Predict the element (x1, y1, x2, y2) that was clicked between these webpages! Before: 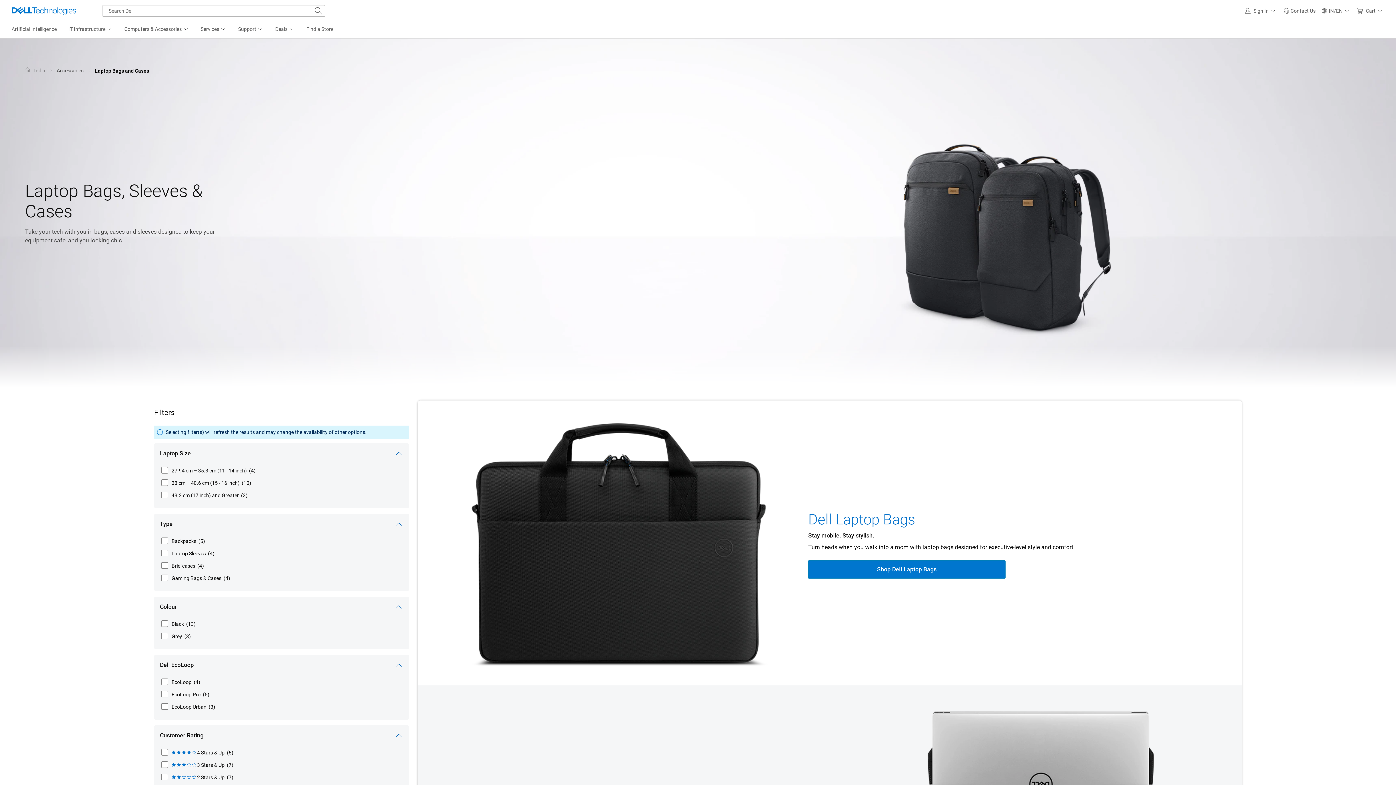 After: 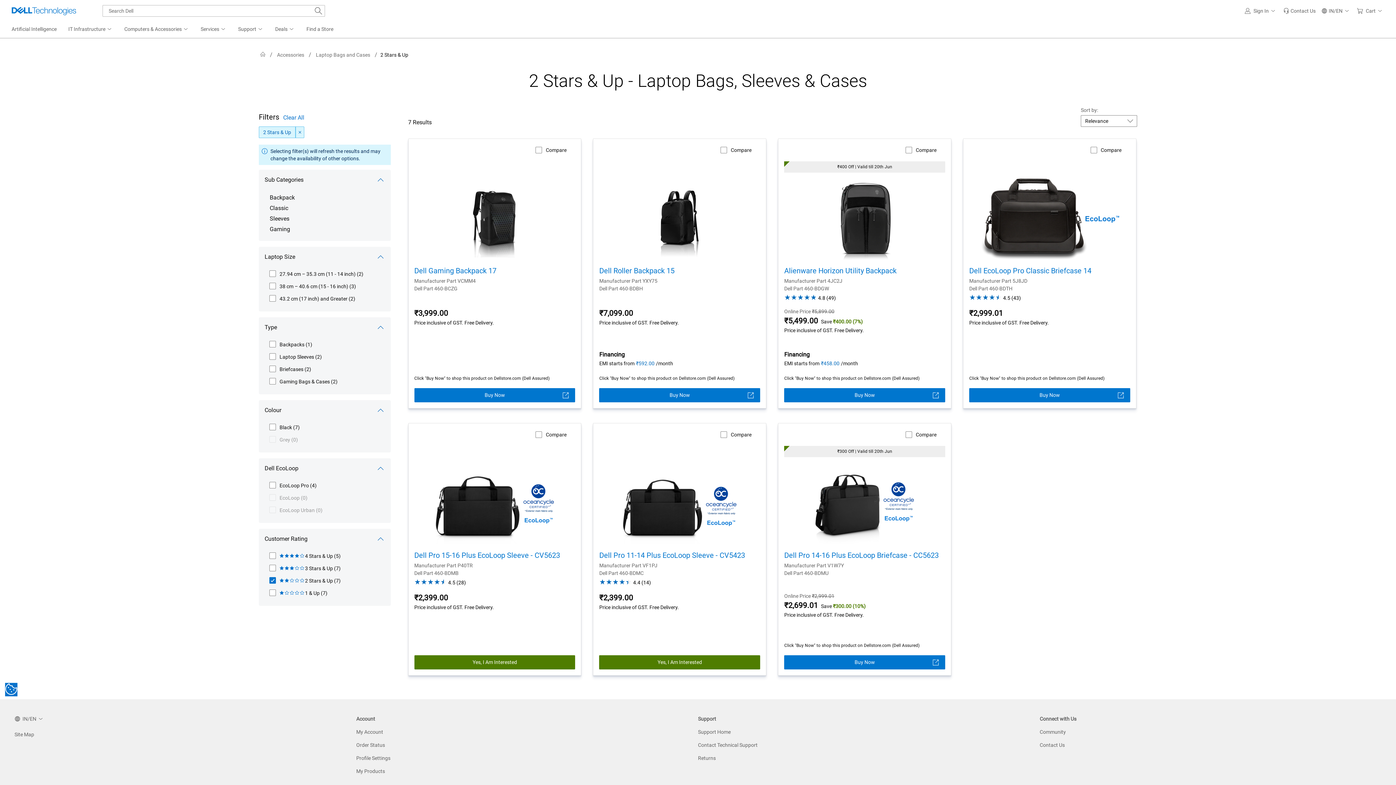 Action: label: 2 Stars & Up (7) bbox: (160, 772, 234, 783)